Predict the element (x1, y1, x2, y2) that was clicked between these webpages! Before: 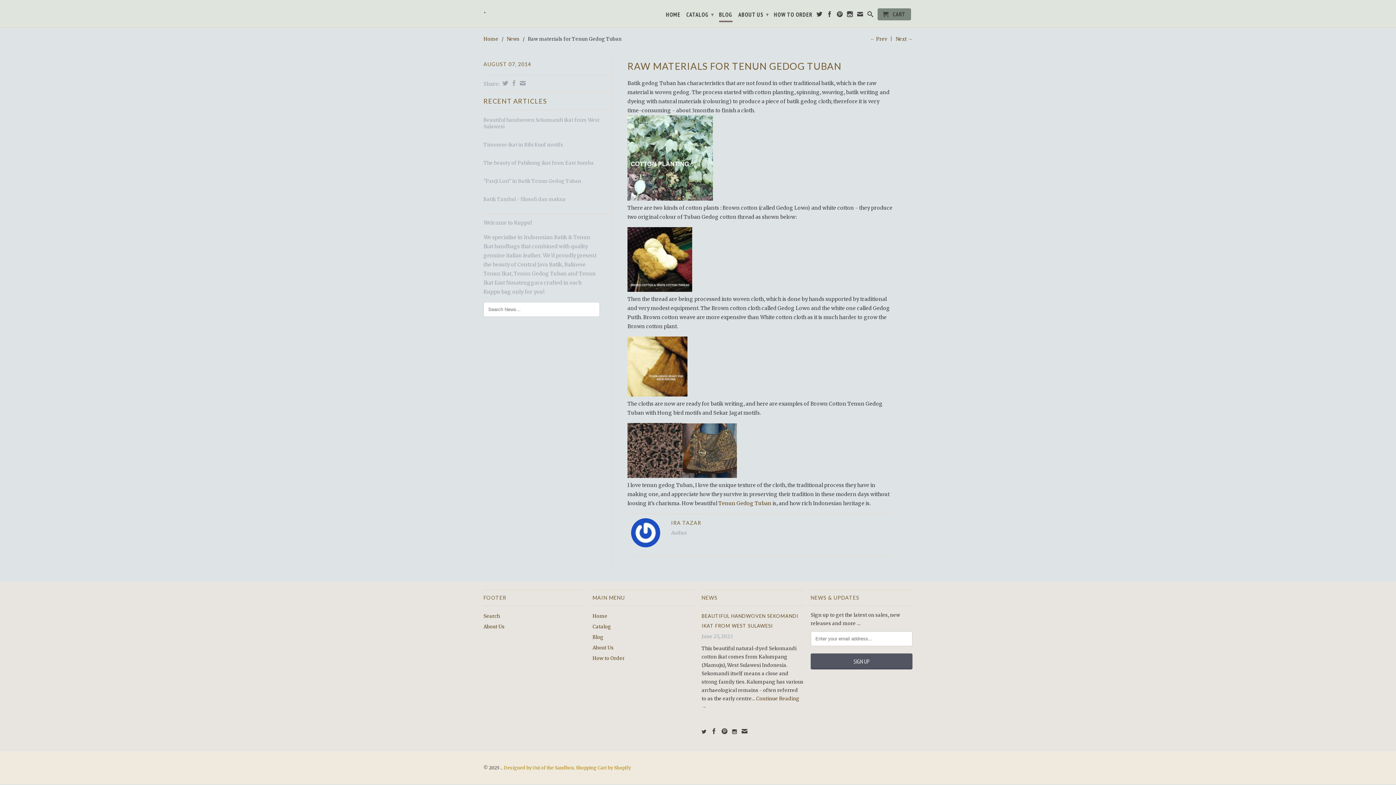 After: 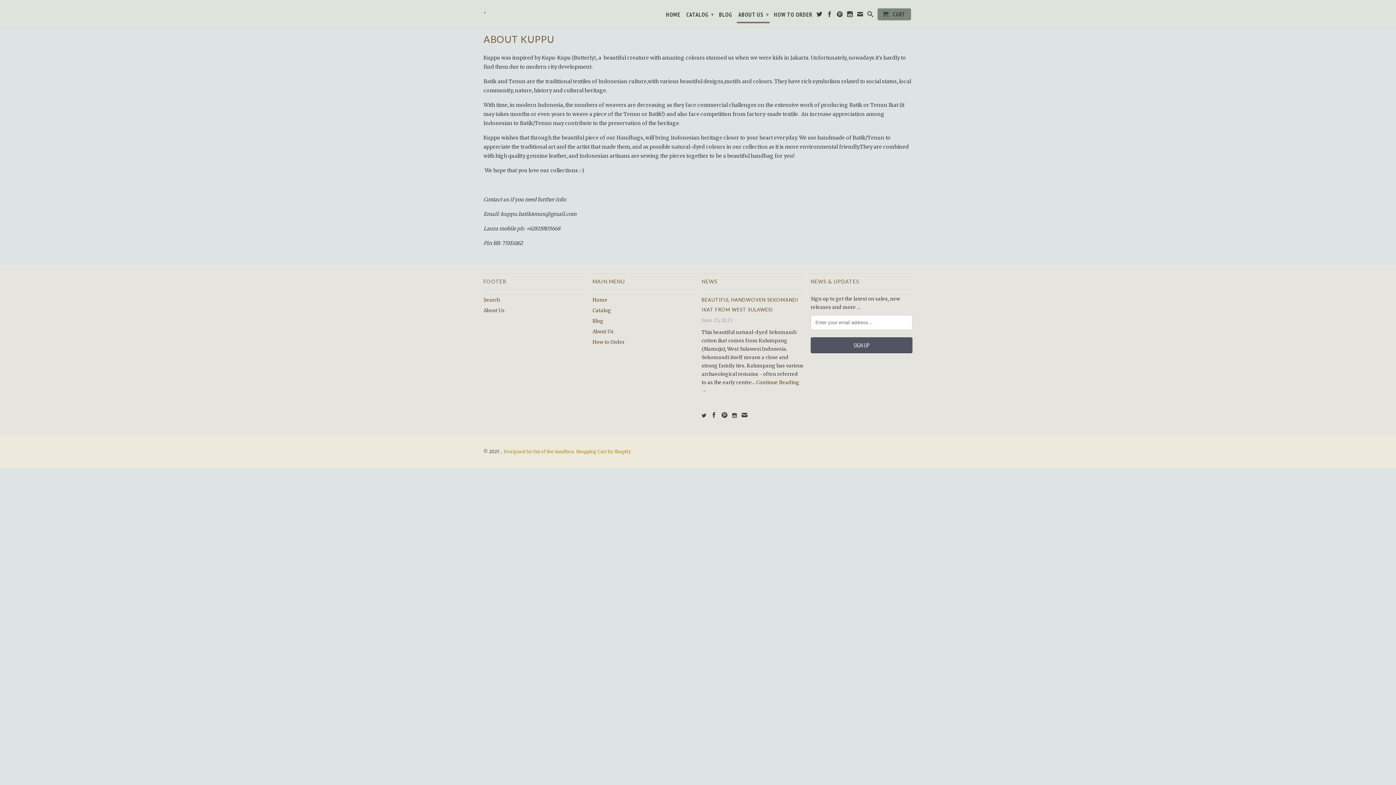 Action: bbox: (483, 624, 504, 630) label: About Us